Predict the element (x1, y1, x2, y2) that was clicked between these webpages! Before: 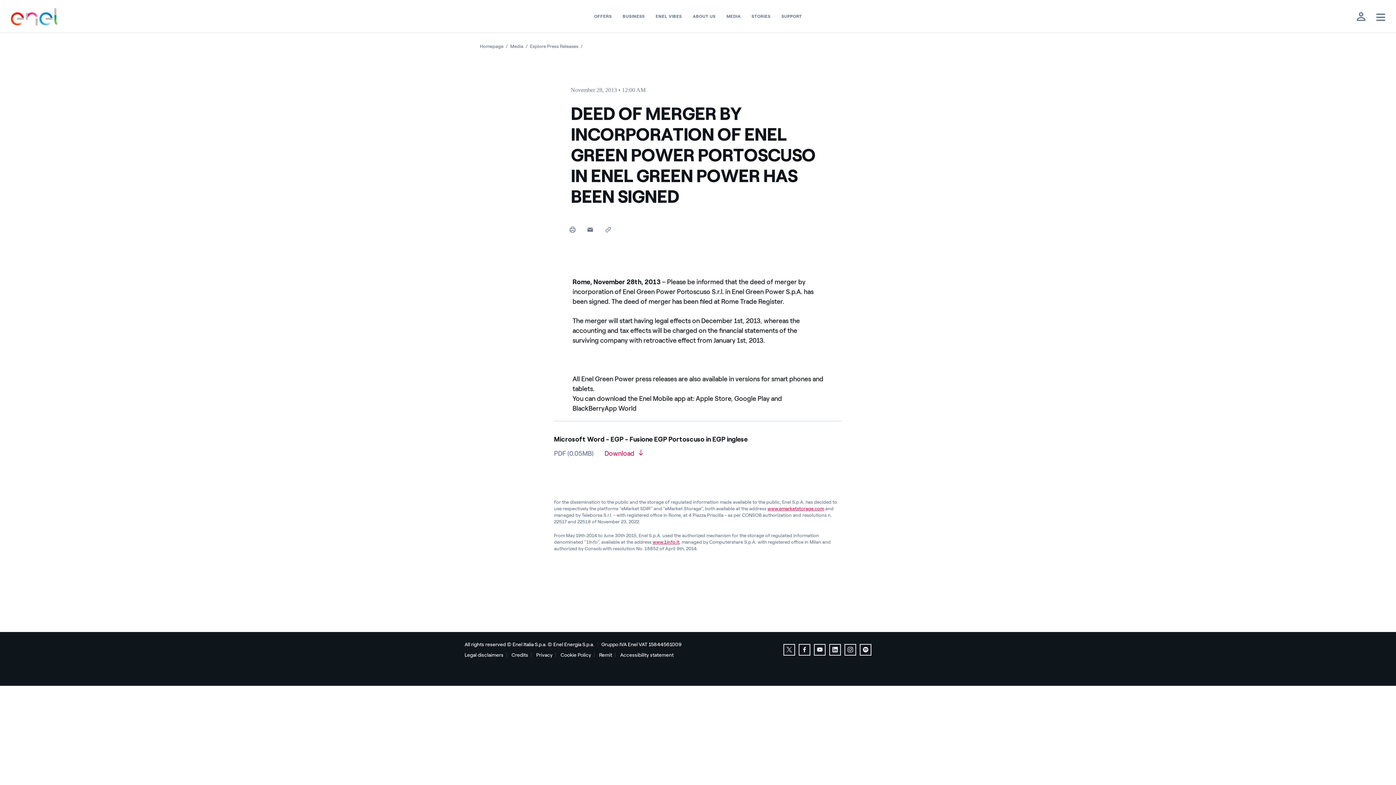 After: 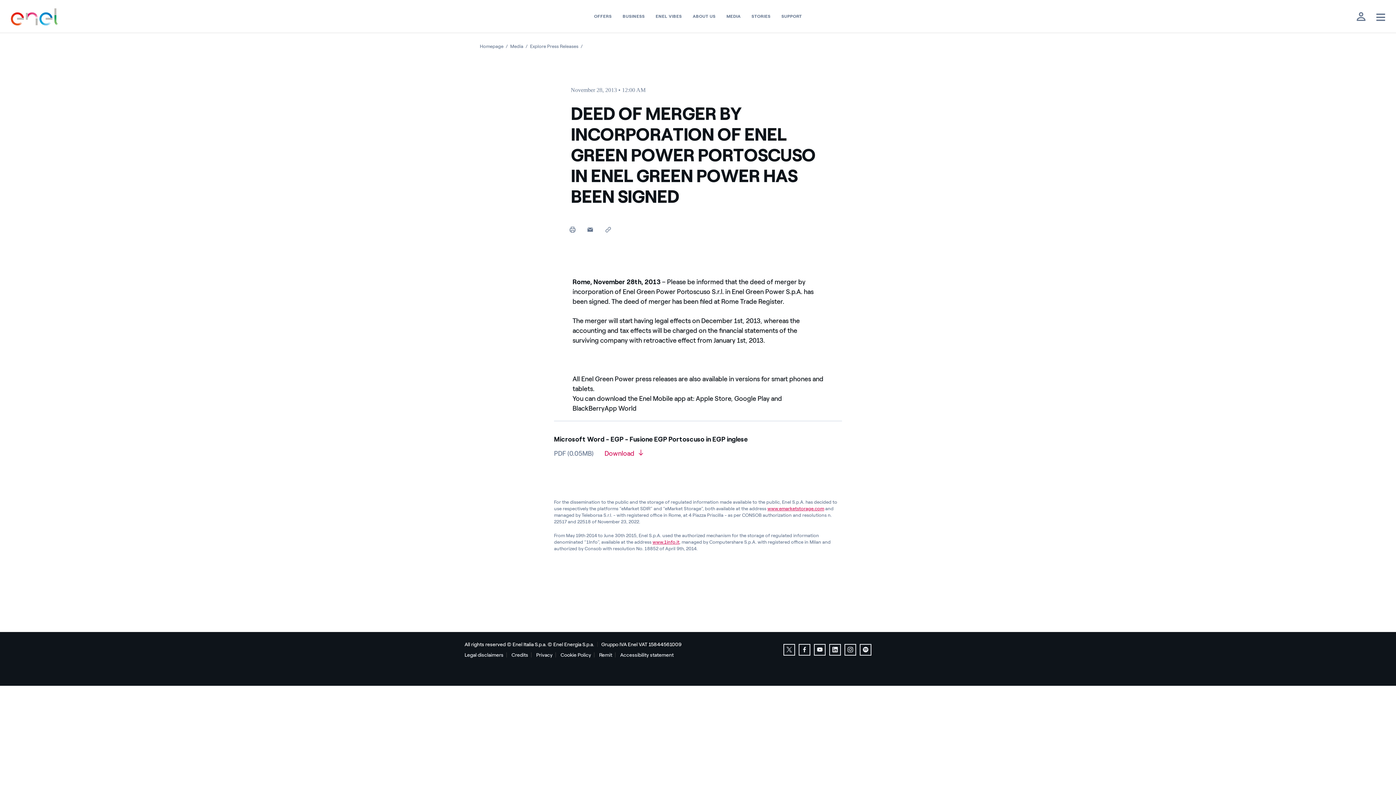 Action: bbox: (600, 221, 616, 237) label: Copy link to clipboard